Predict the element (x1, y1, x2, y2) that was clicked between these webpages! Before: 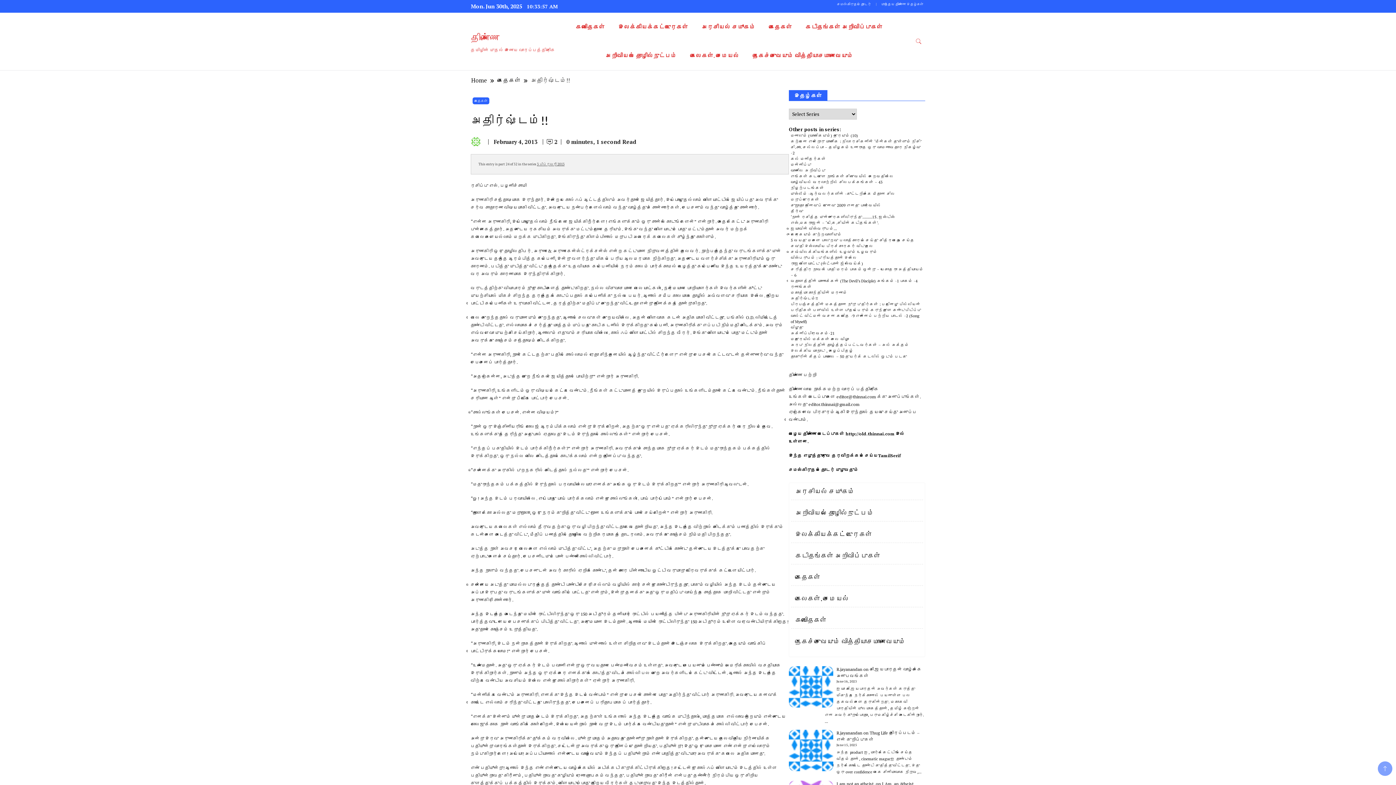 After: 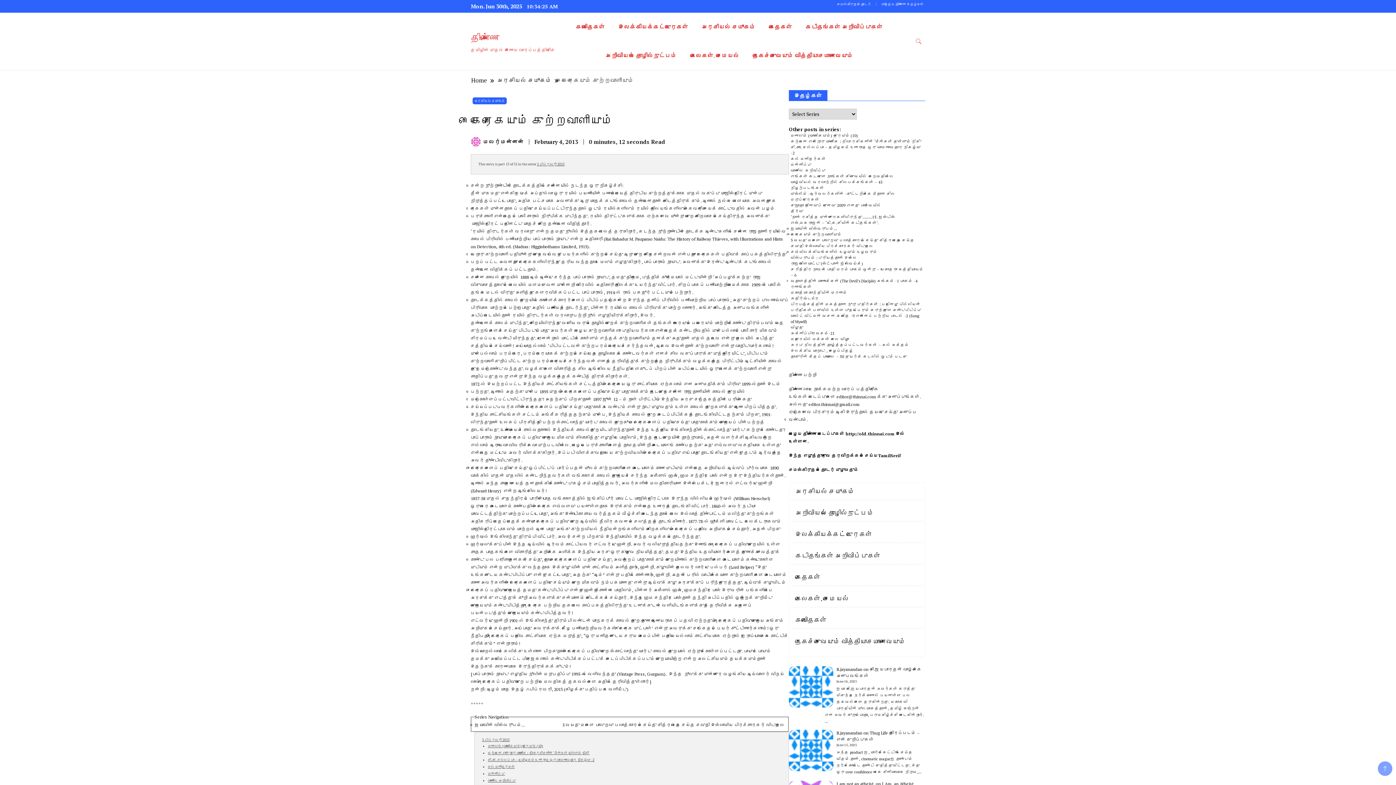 Action: label: கைரேகையும் குற்றவாளியும் bbox: (790, 232, 841, 237)